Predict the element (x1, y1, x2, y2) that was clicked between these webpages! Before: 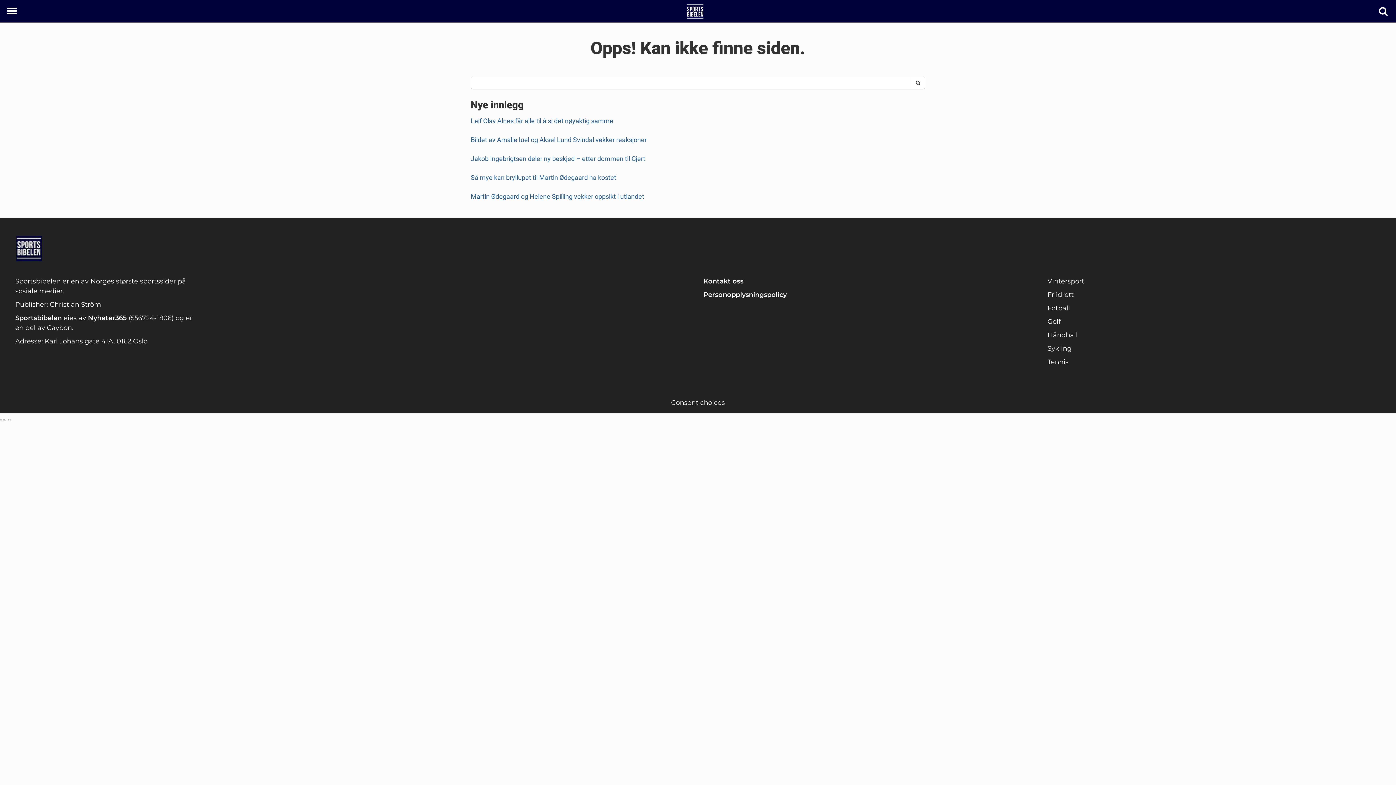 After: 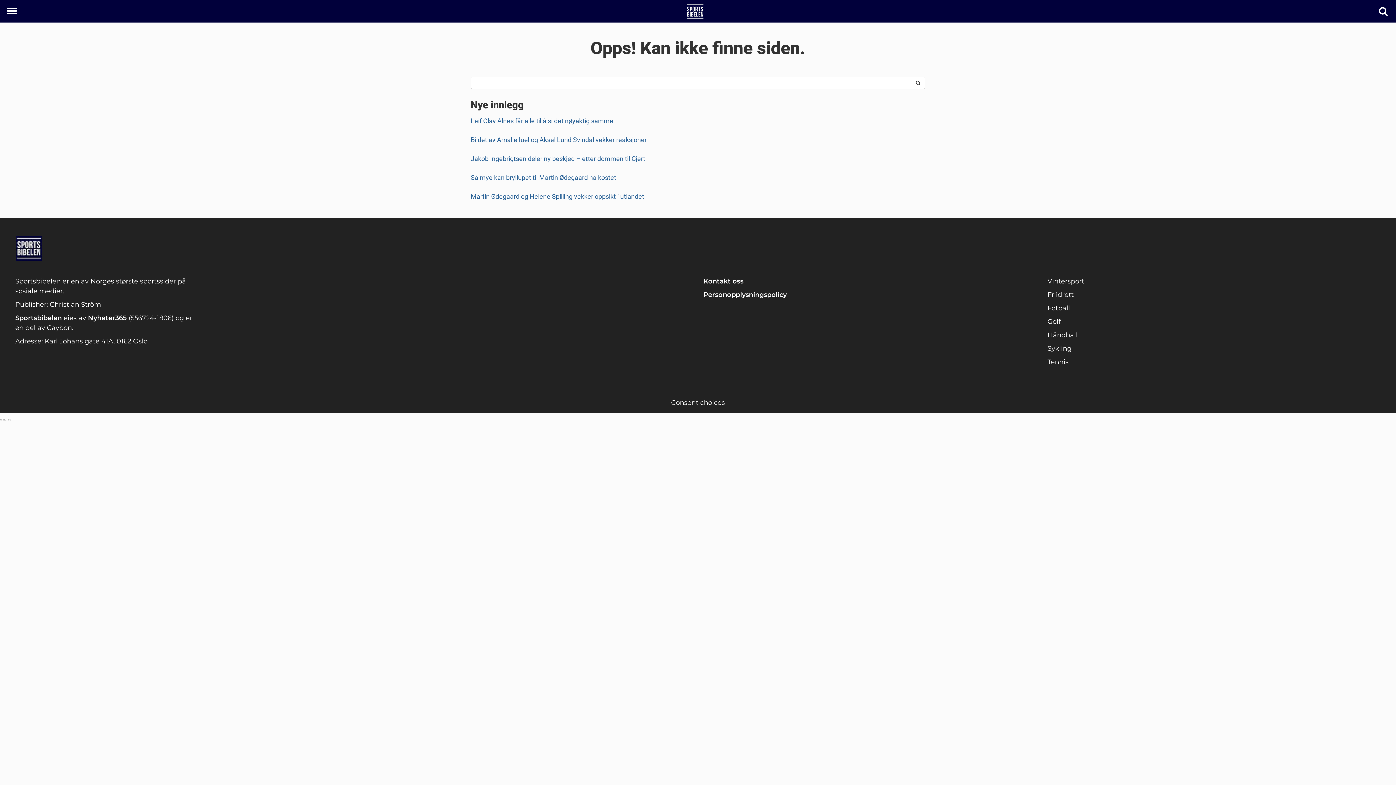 Action: label: Sykling bbox: (1047, 344, 1071, 352)